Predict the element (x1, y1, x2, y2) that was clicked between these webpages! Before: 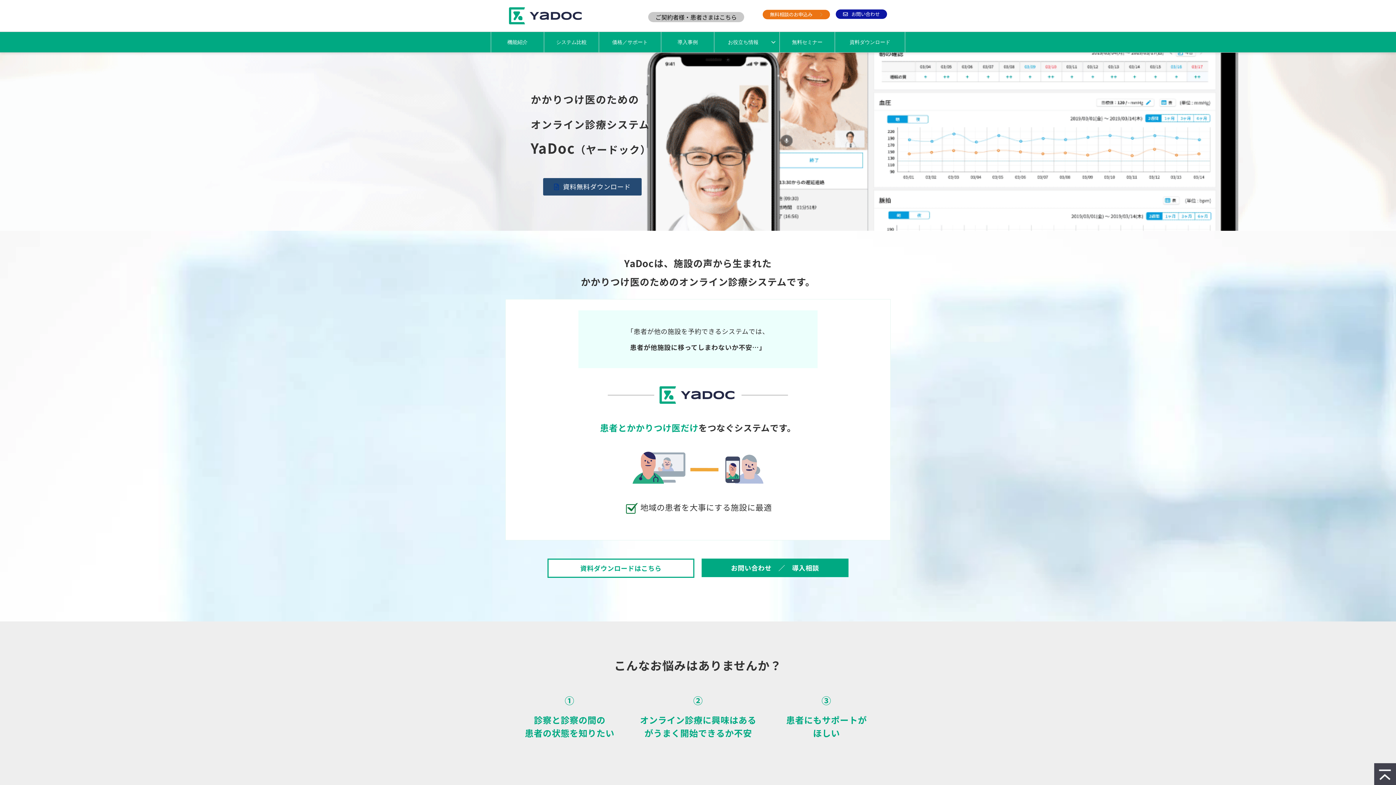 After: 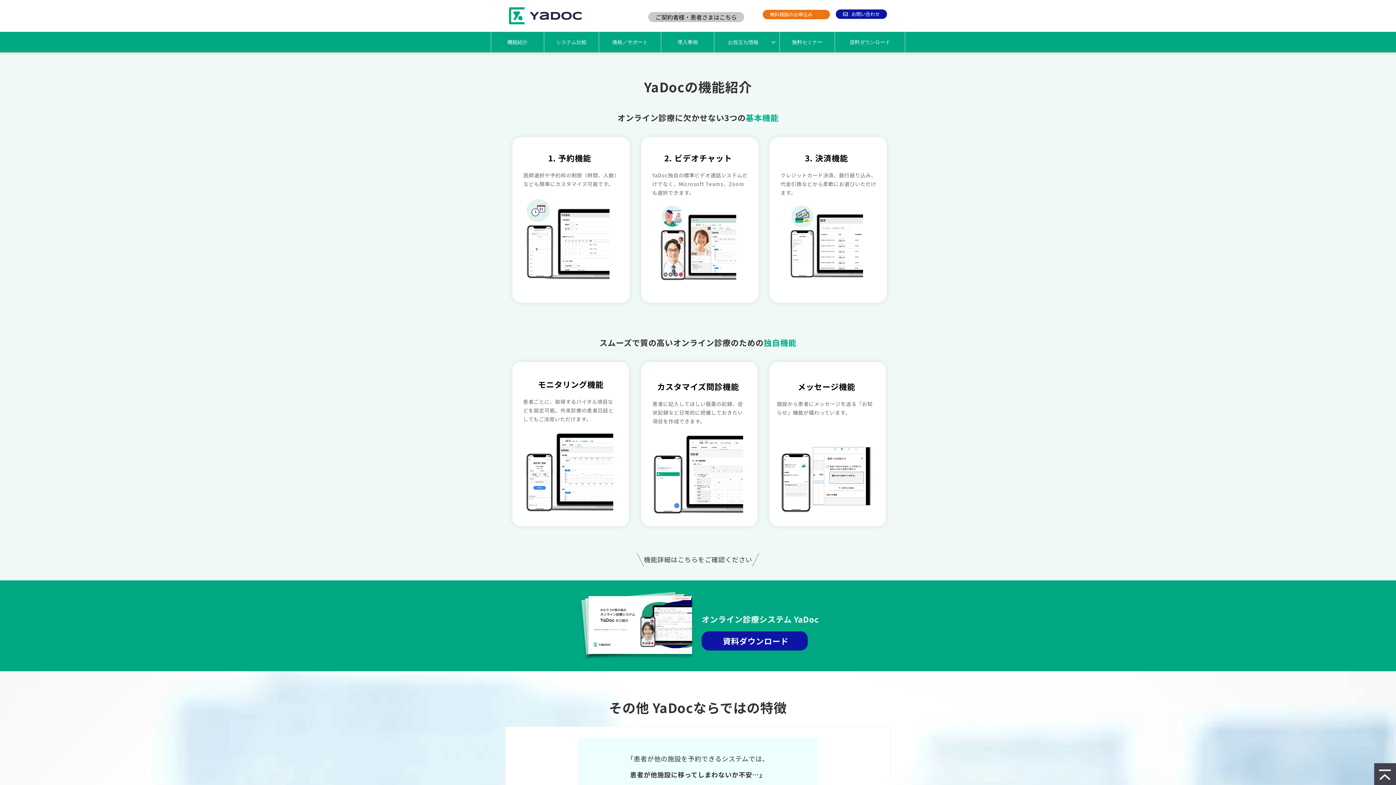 Action: label: 機能紹介 bbox: (491, 31, 544, 52)